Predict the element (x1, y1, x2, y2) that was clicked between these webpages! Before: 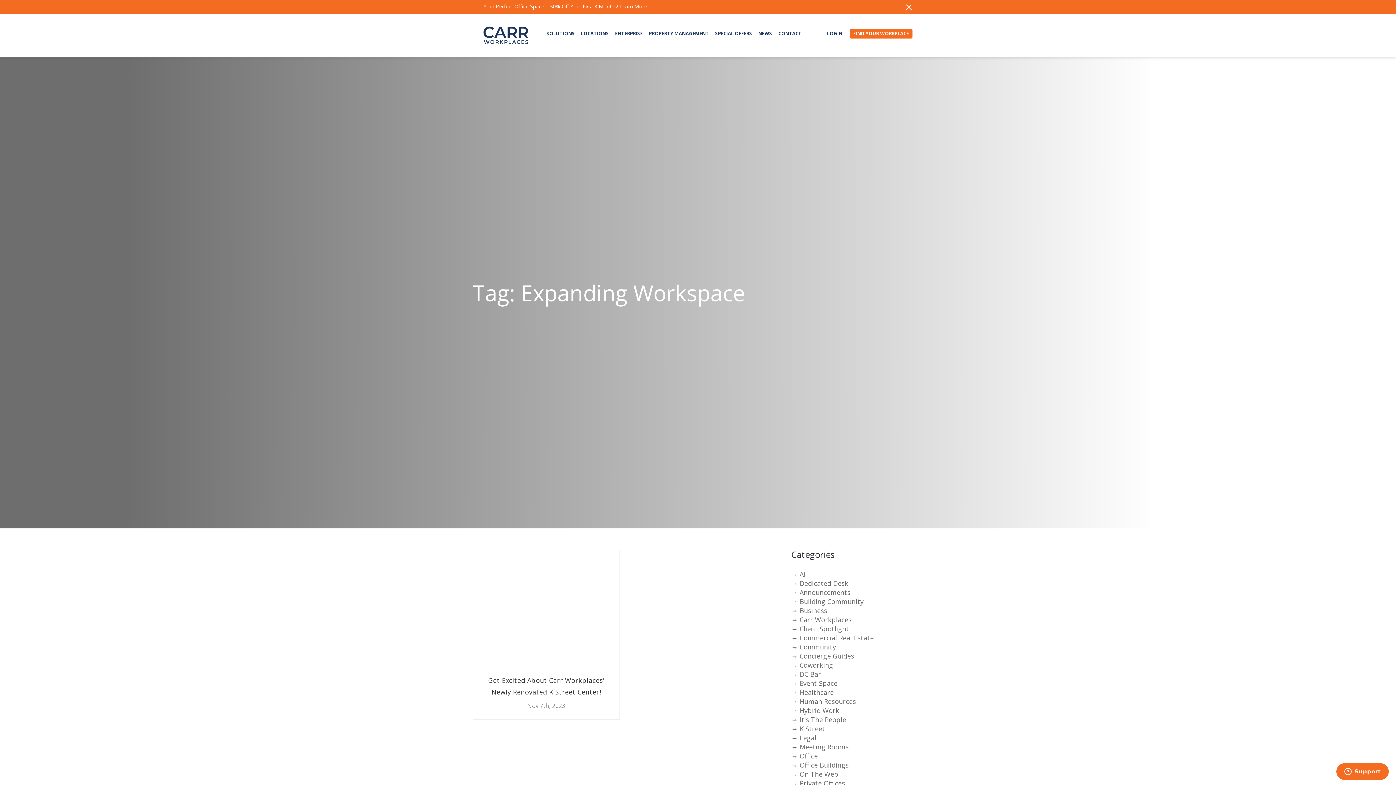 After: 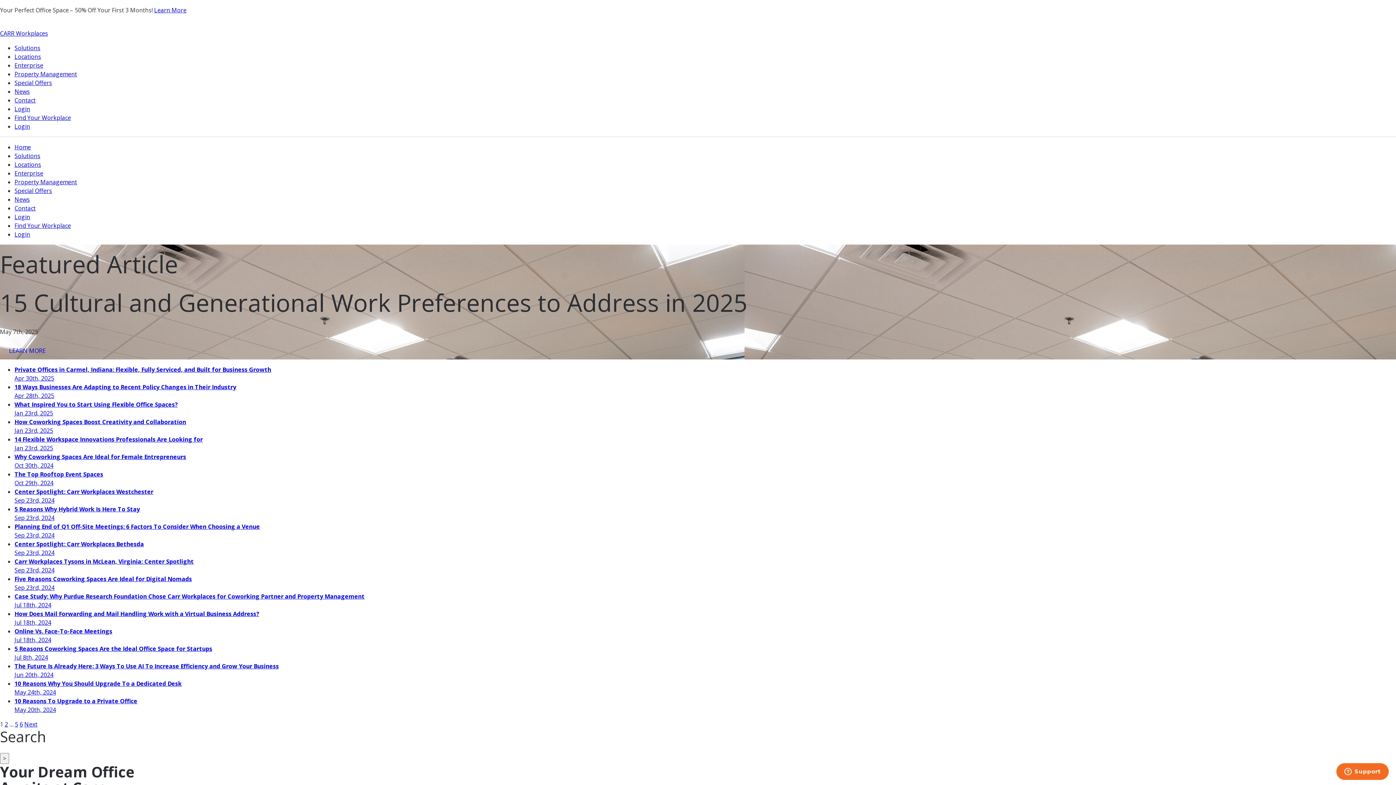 Action: label: → Business bbox: (791, 606, 827, 615)